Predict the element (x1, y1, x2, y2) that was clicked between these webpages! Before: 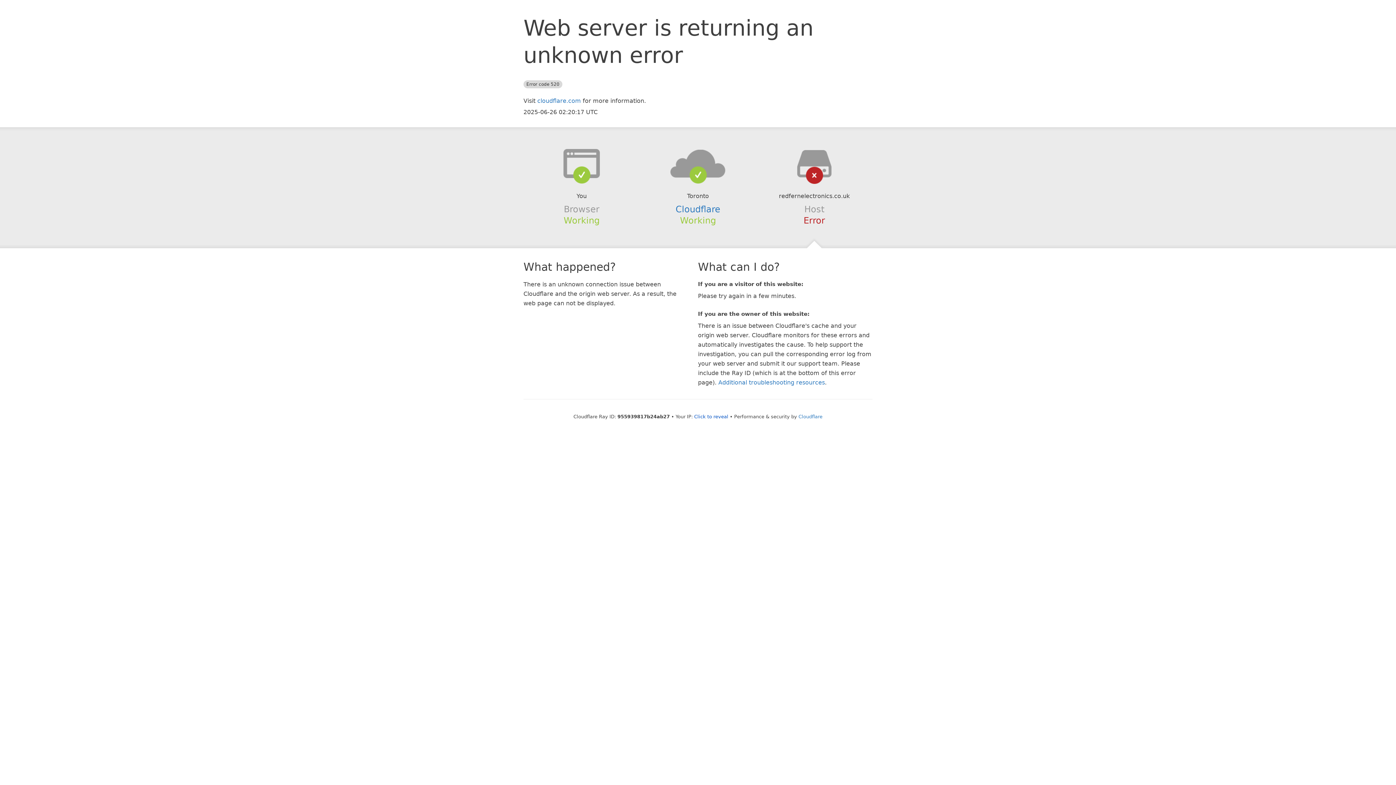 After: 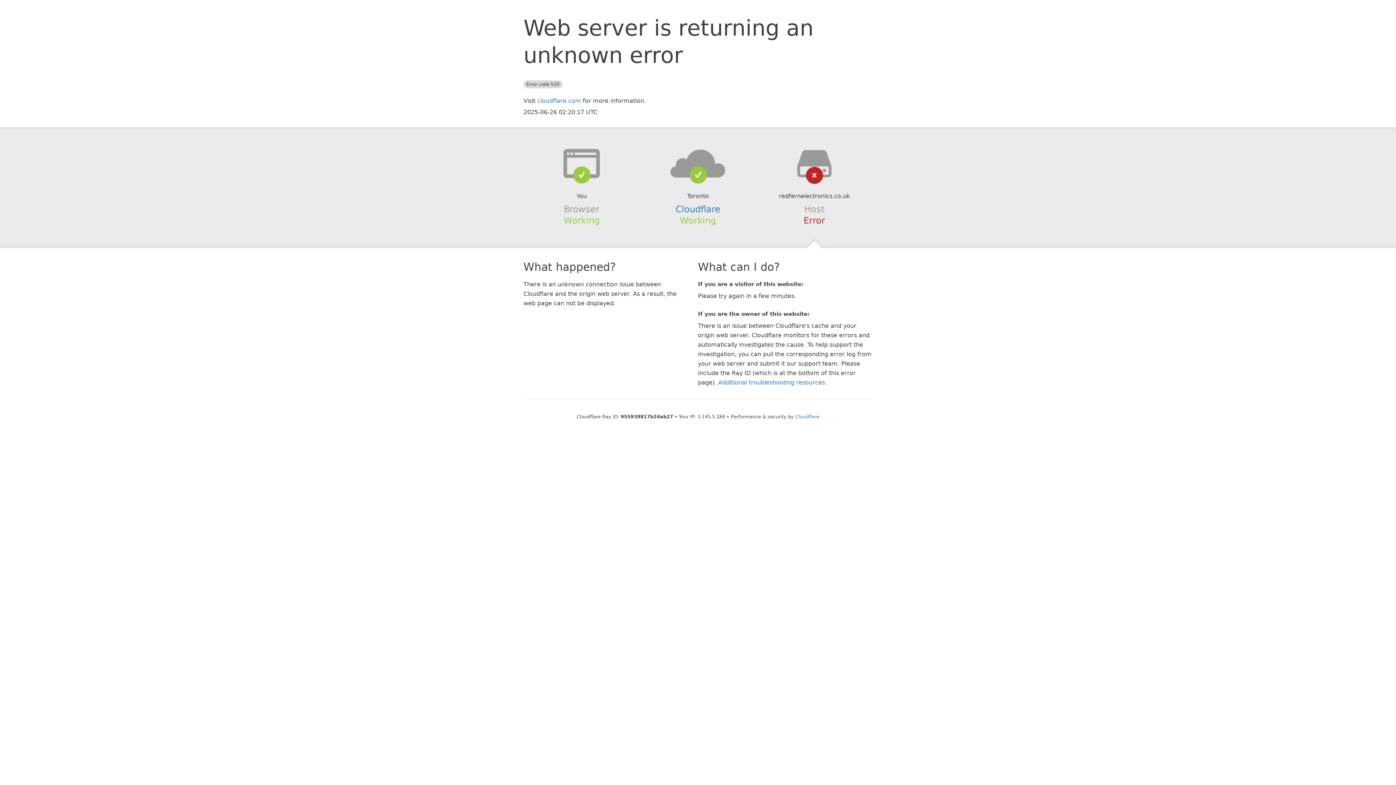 Action: bbox: (694, 414, 728, 419) label: Click to reveal